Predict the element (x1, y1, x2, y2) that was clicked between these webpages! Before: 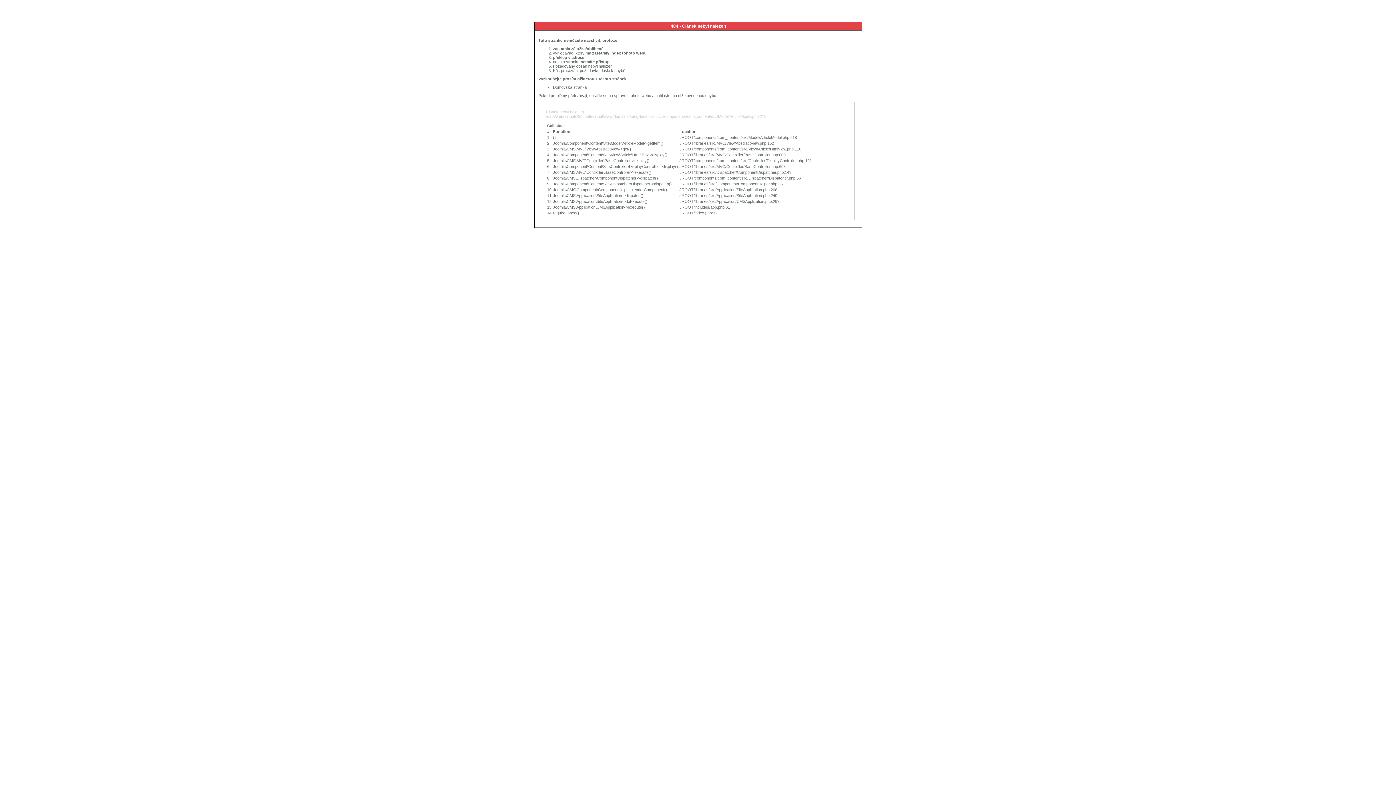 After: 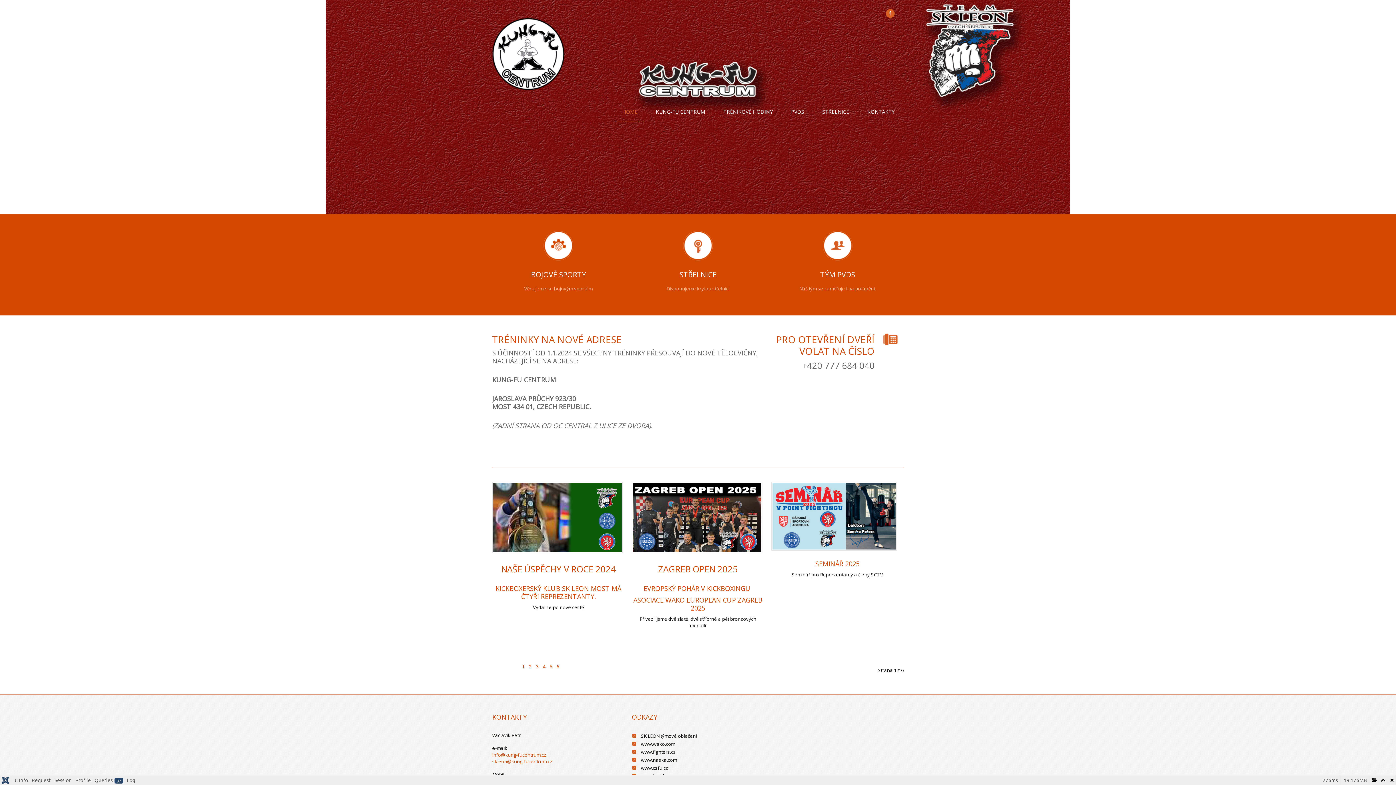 Action: label: Domovská stránka bbox: (553, 85, 586, 89)